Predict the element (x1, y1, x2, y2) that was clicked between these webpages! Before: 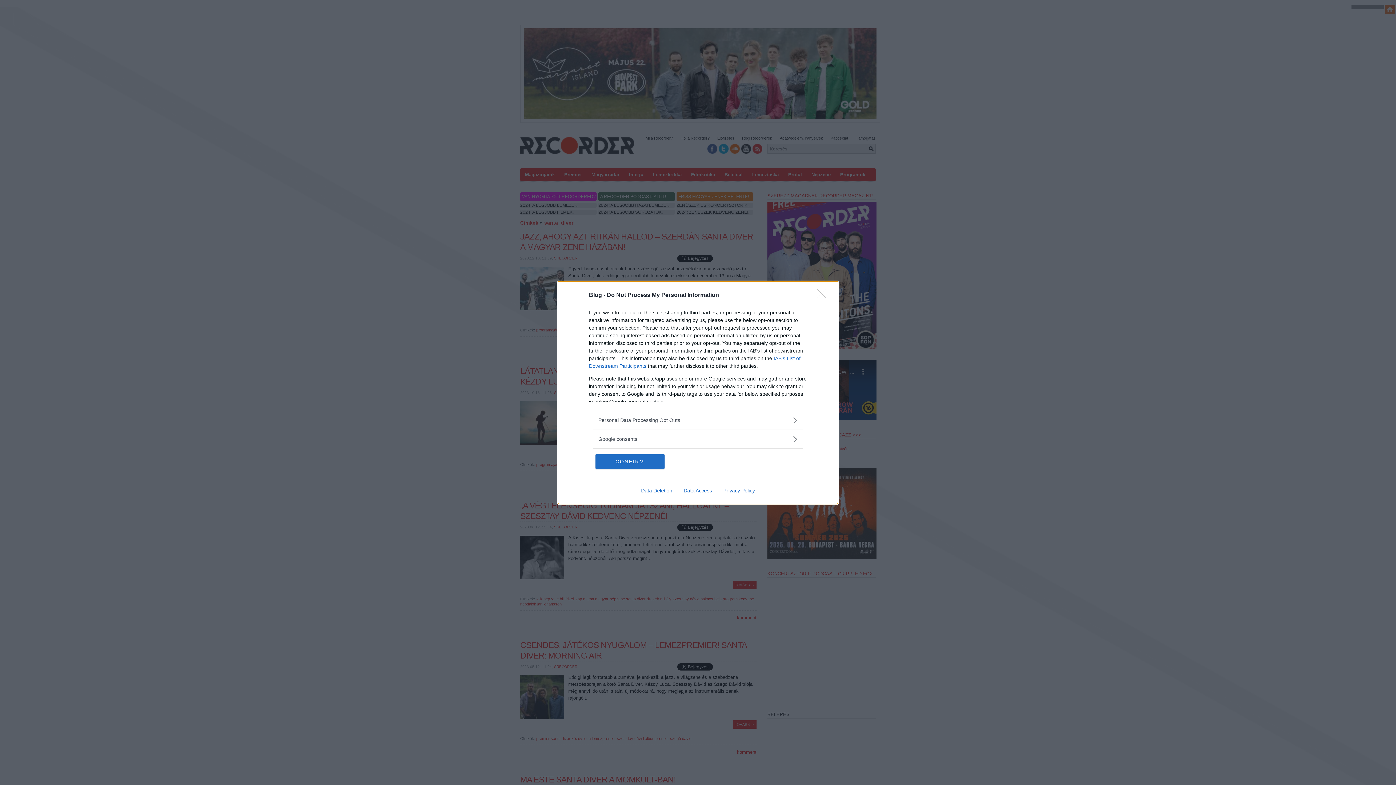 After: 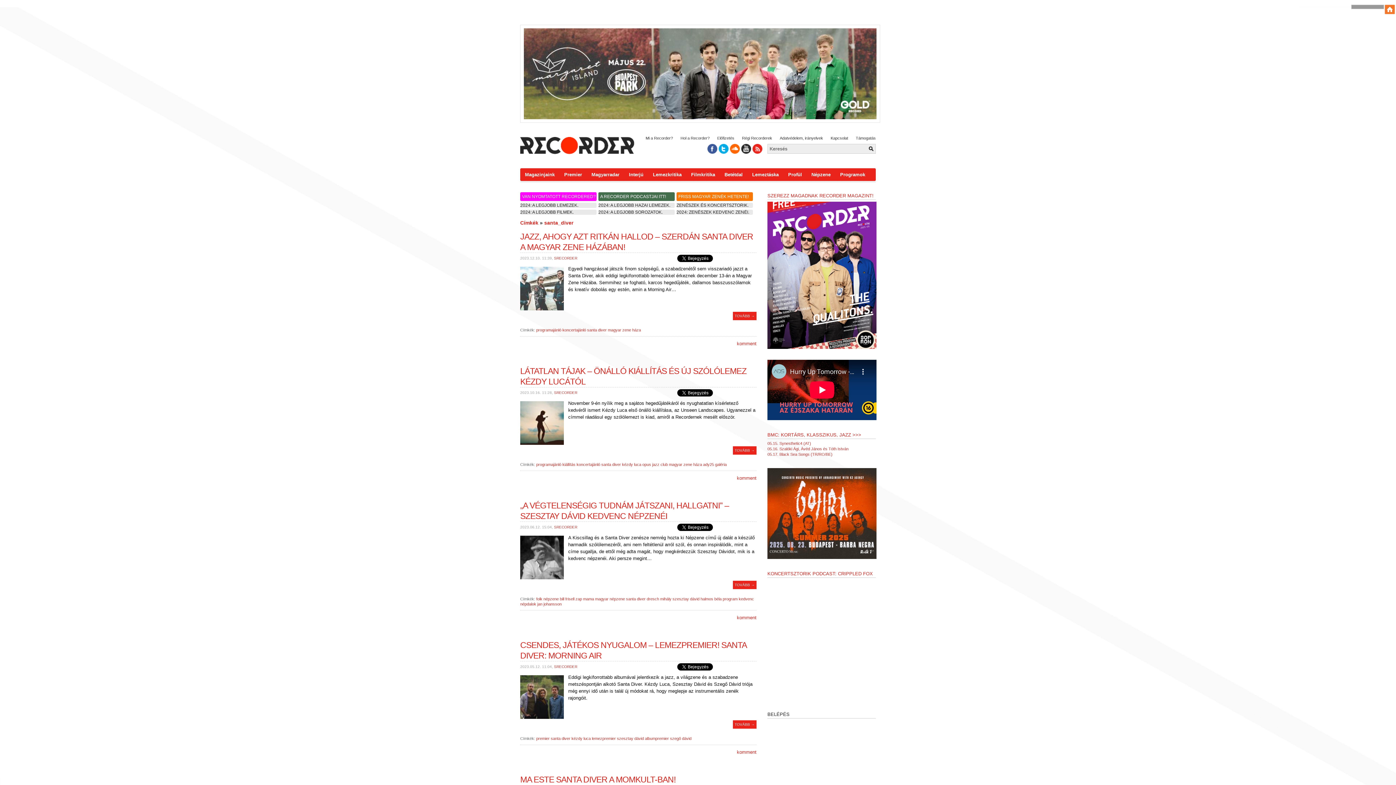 Action: label: CONFIRM bbox: (595, 454, 664, 468)